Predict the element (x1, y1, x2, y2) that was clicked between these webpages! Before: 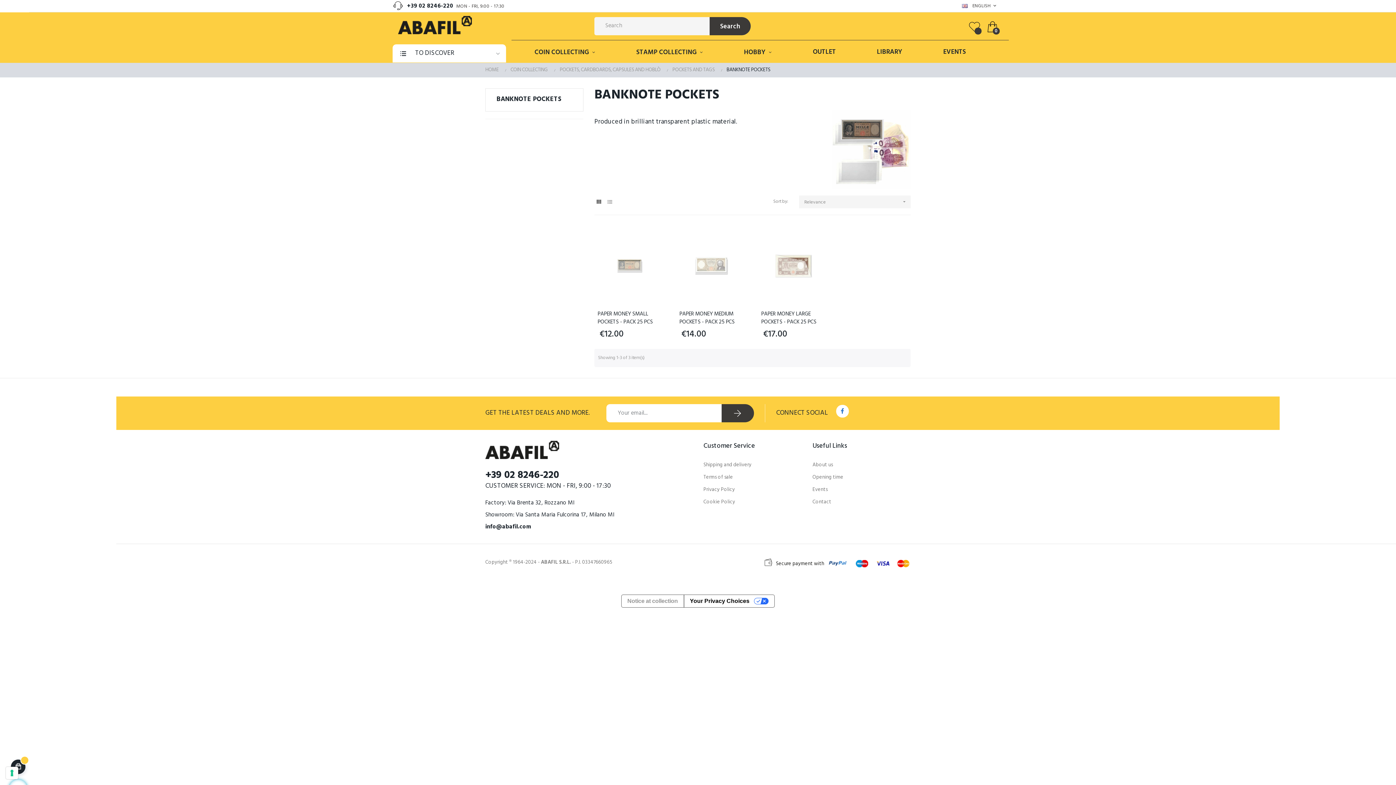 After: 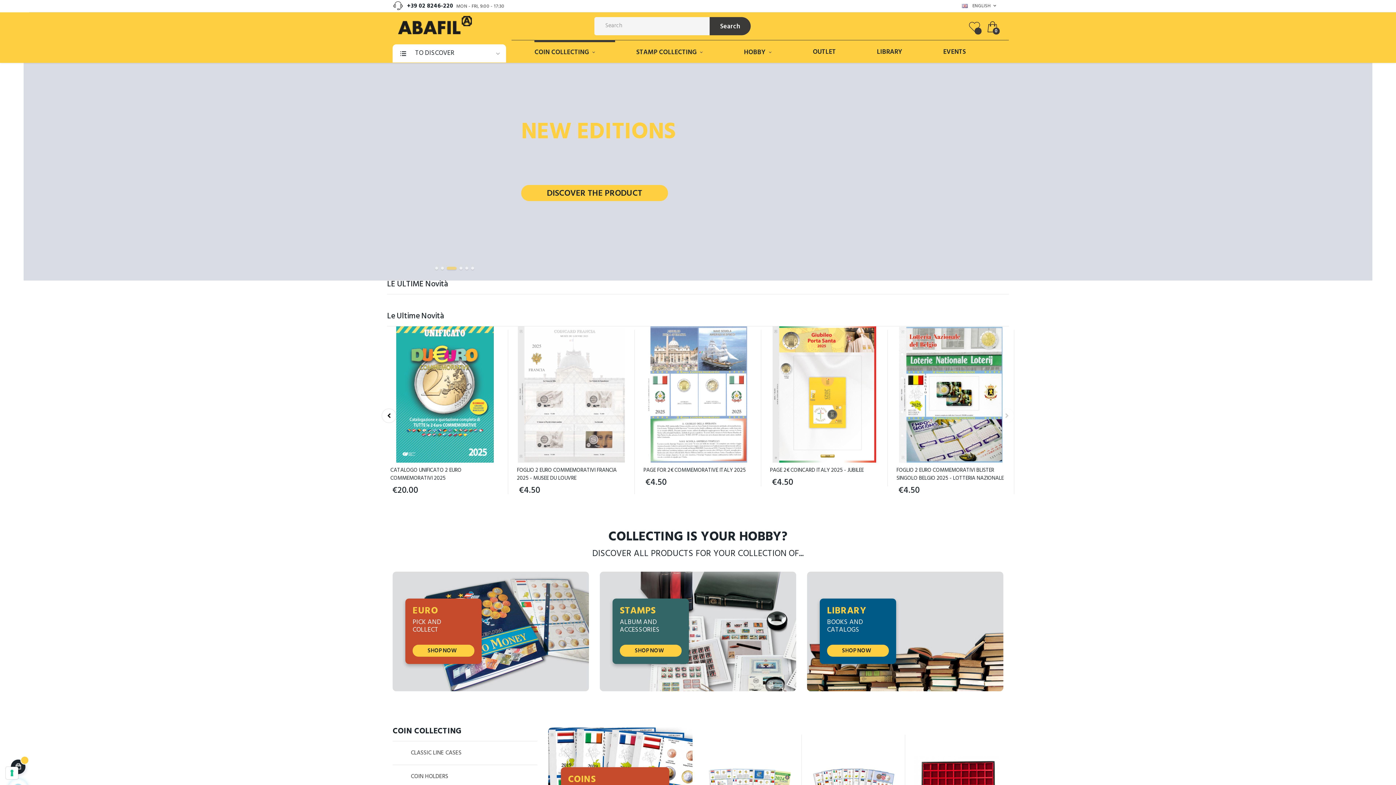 Action: bbox: (485, 66, 502, 73) label: HOME